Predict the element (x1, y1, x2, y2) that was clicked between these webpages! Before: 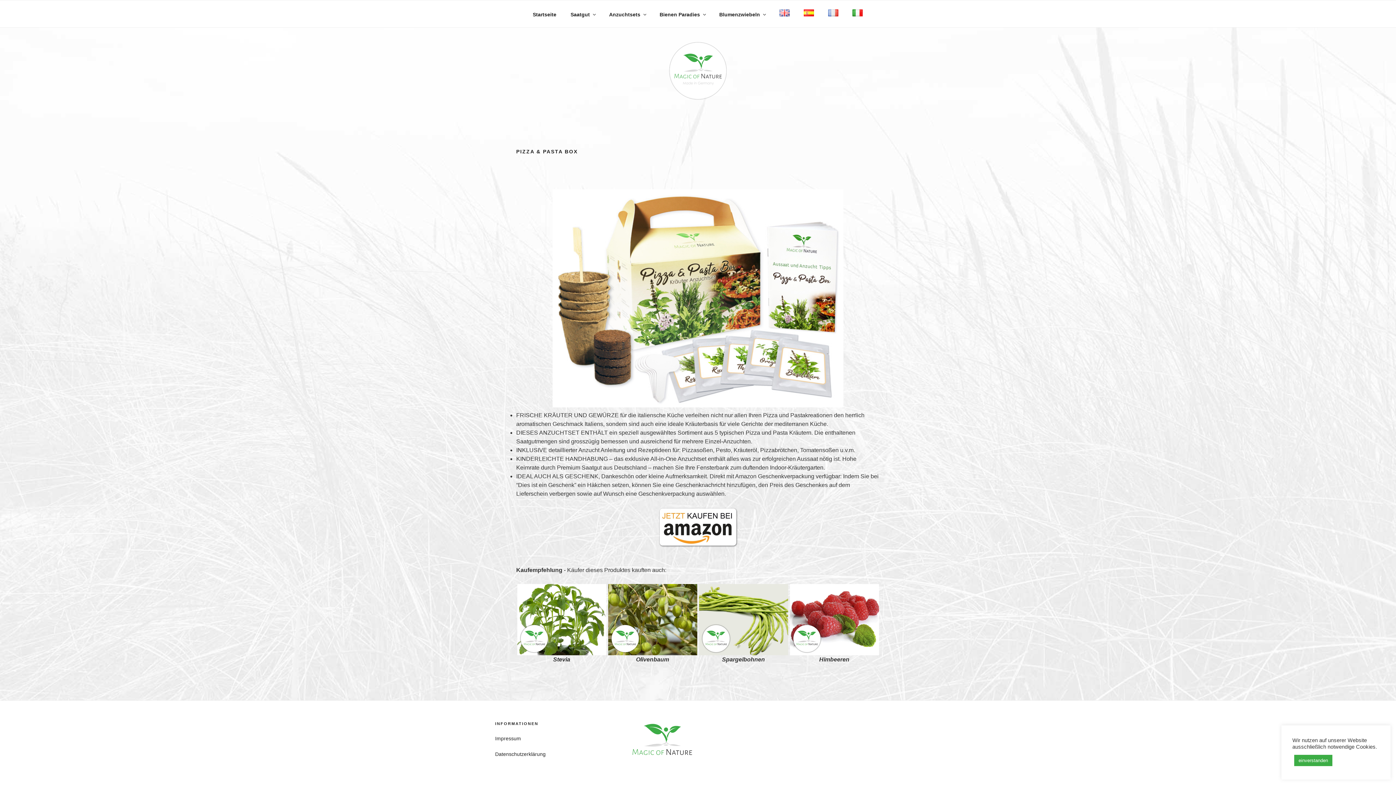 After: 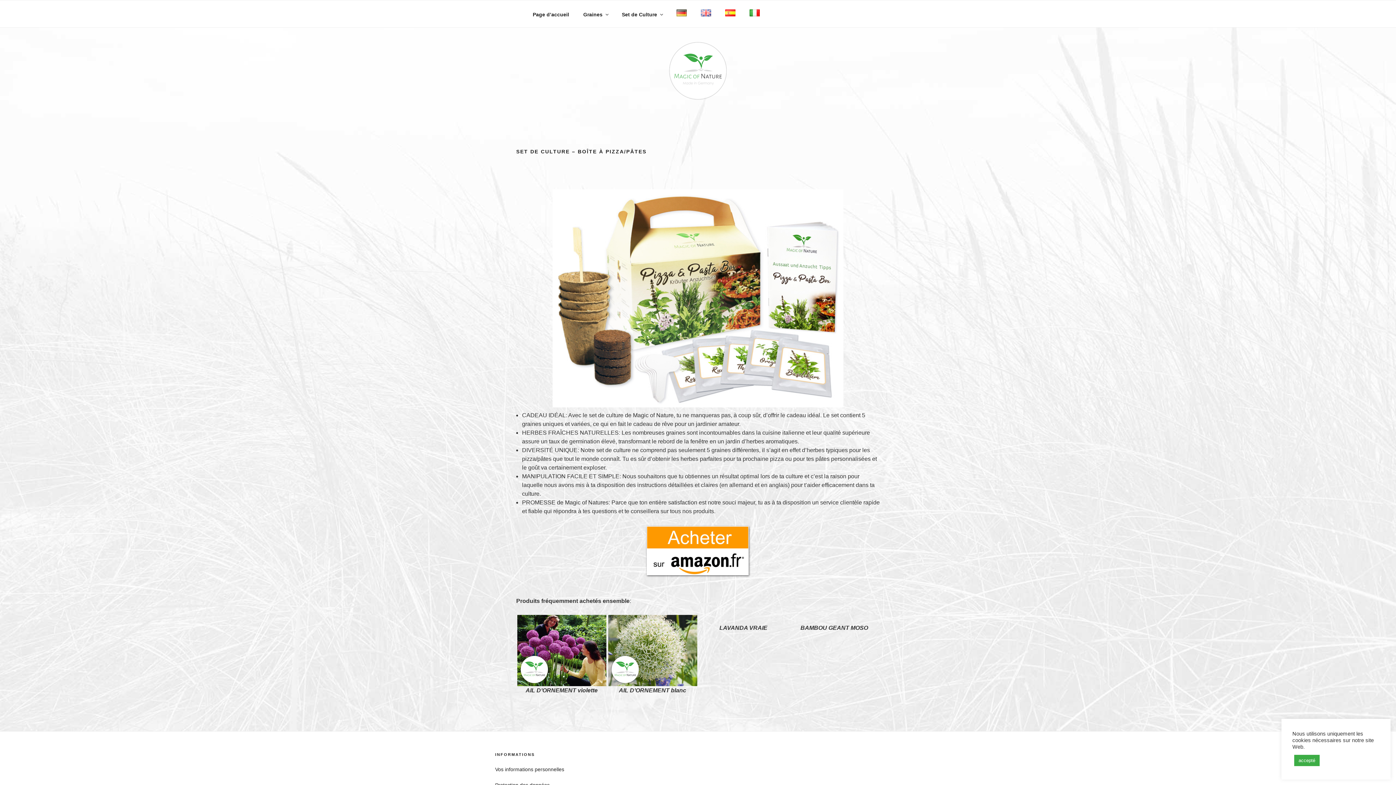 Action: bbox: (821, 4, 844, 23)